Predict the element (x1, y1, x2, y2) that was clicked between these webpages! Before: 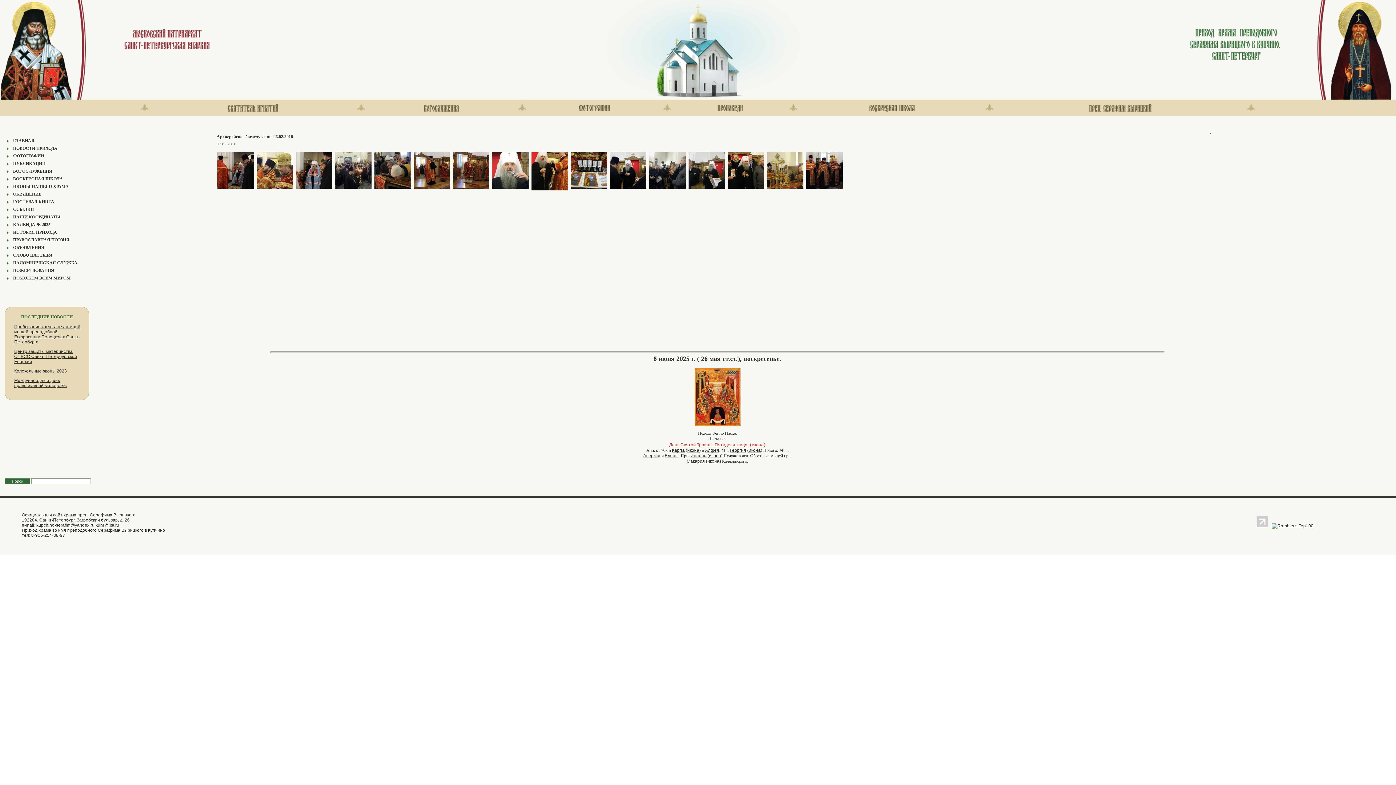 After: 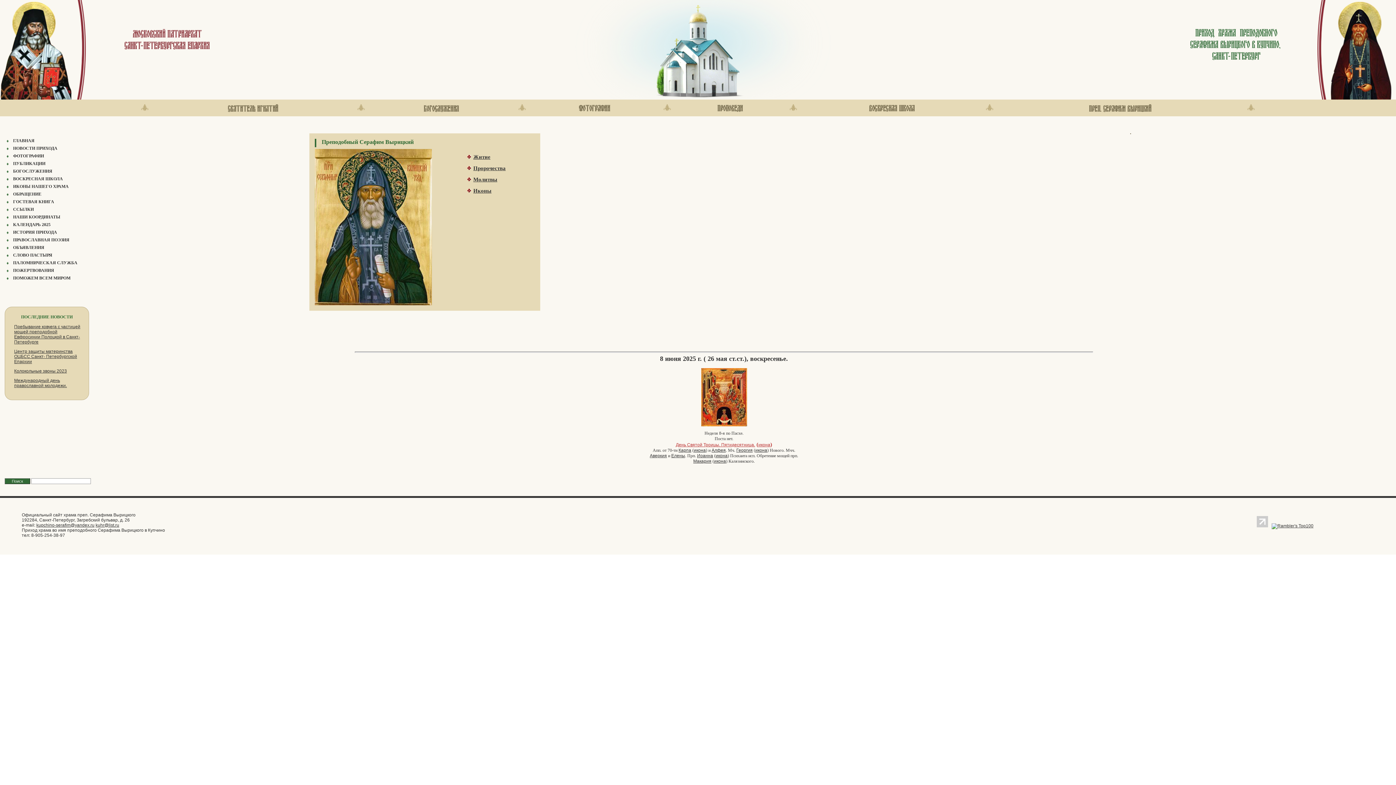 Action: bbox: (996, 101, 1244, 114)